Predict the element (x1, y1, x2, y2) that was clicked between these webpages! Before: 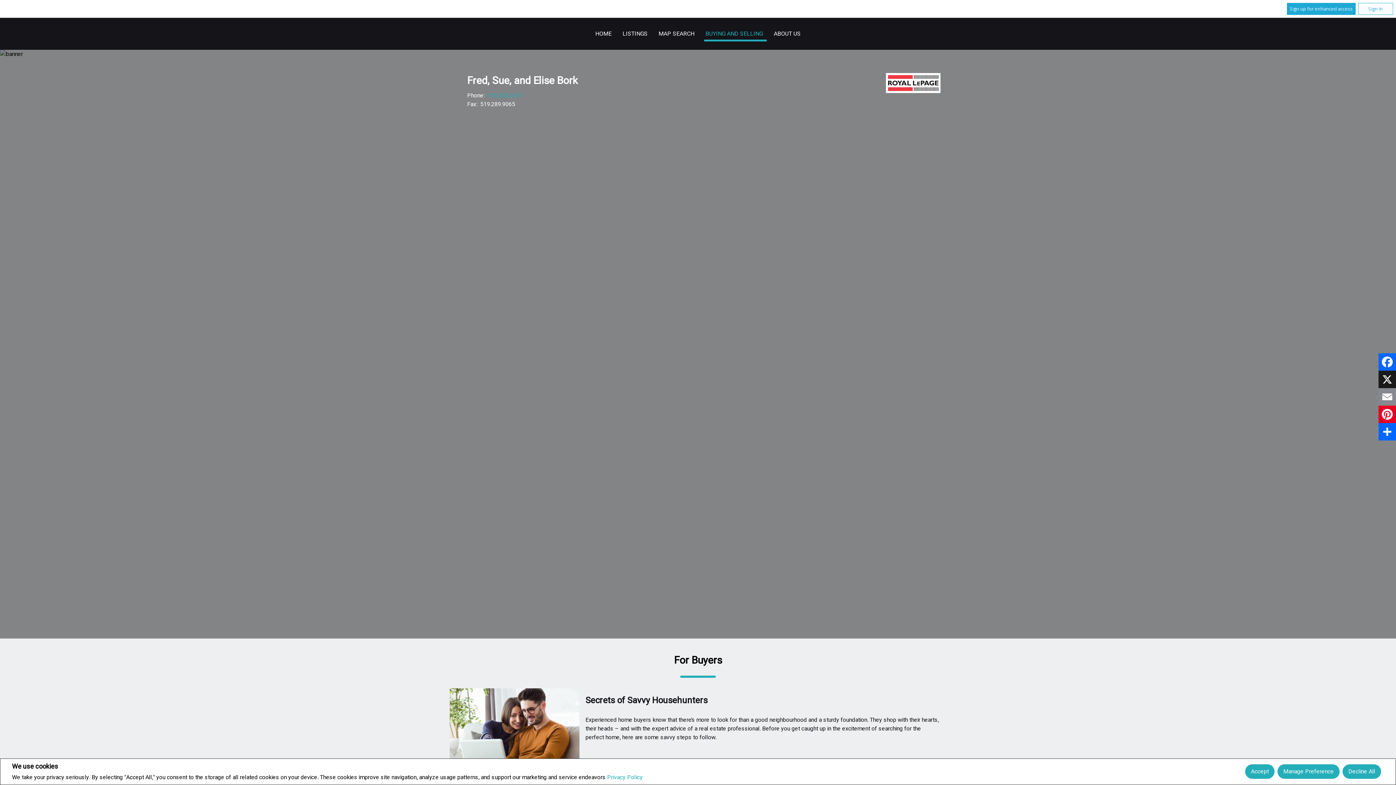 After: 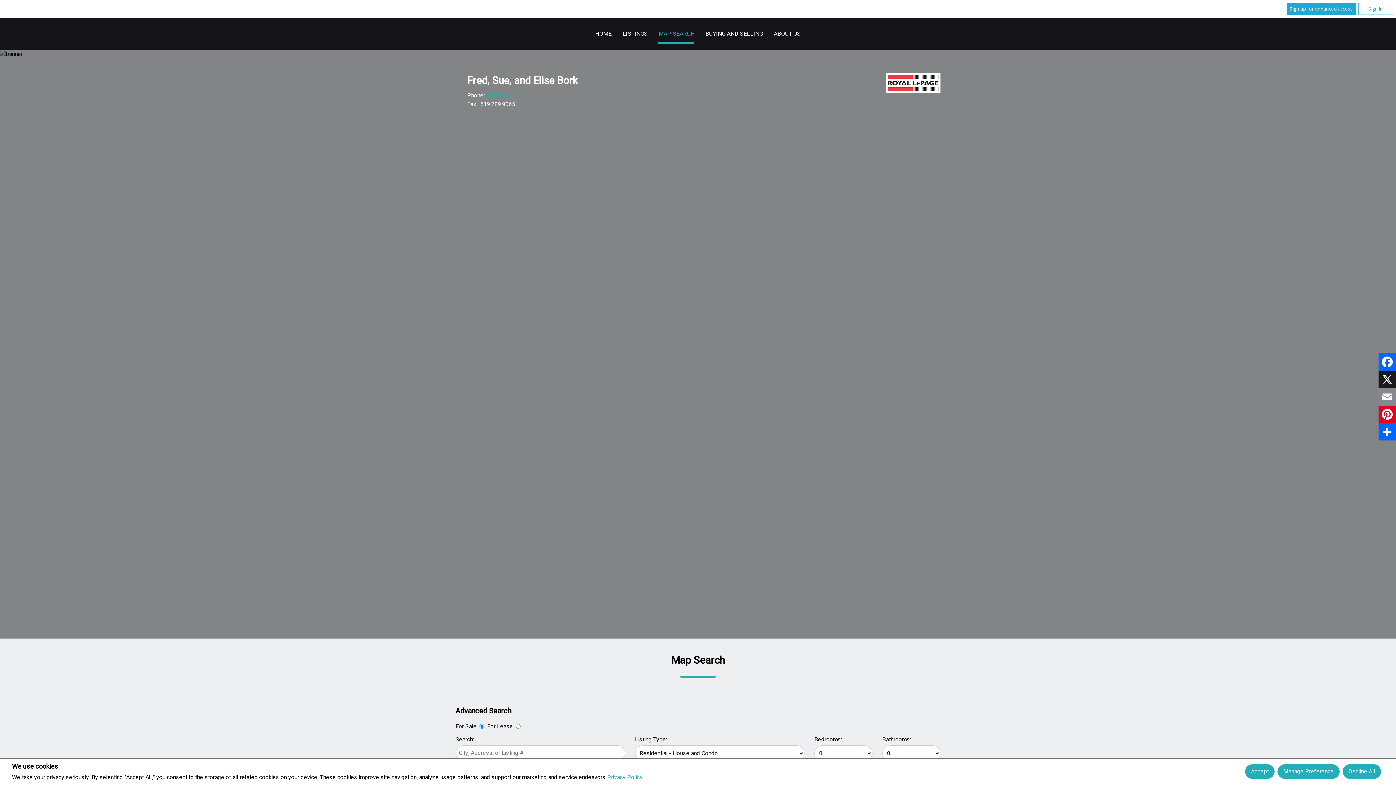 Action: label: MAP SEARCH bbox: (658, 29, 694, 38)